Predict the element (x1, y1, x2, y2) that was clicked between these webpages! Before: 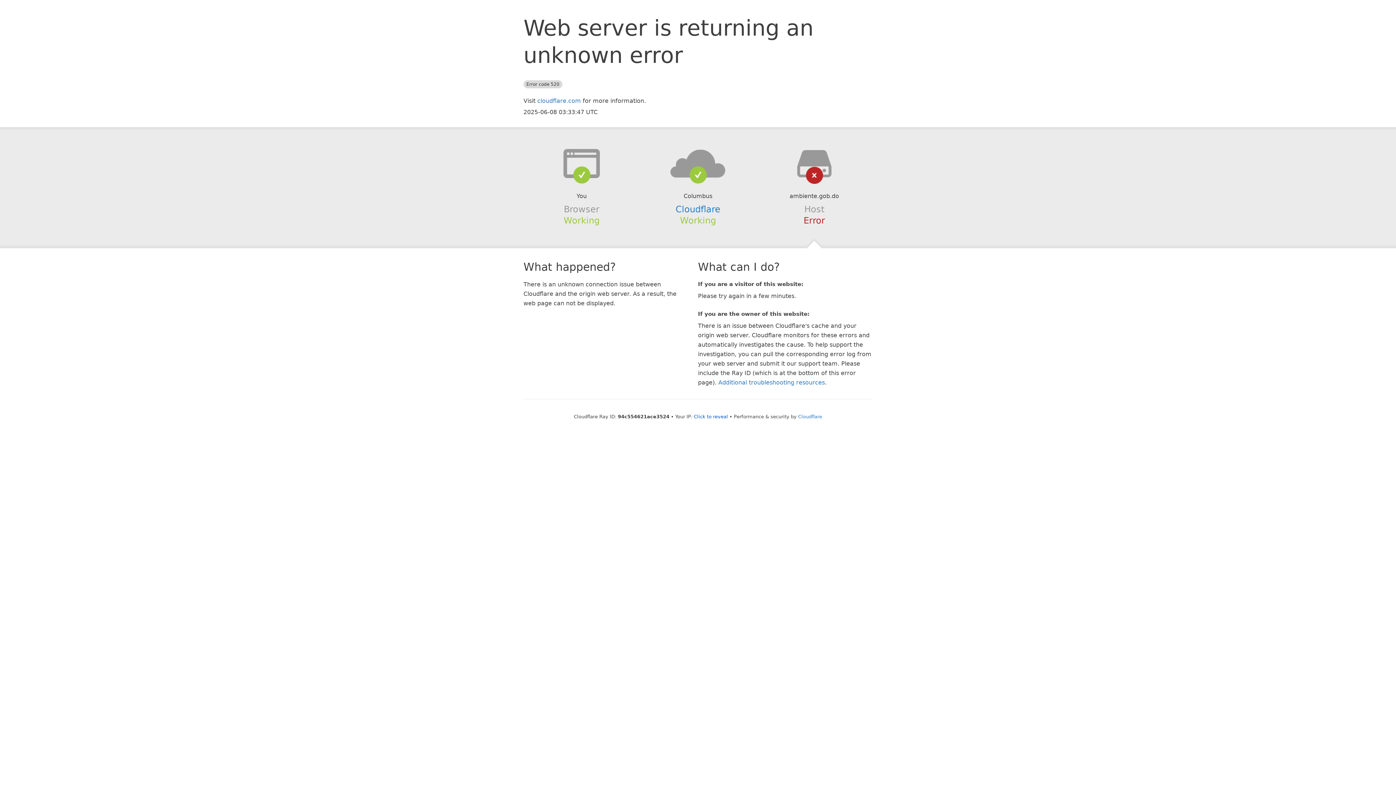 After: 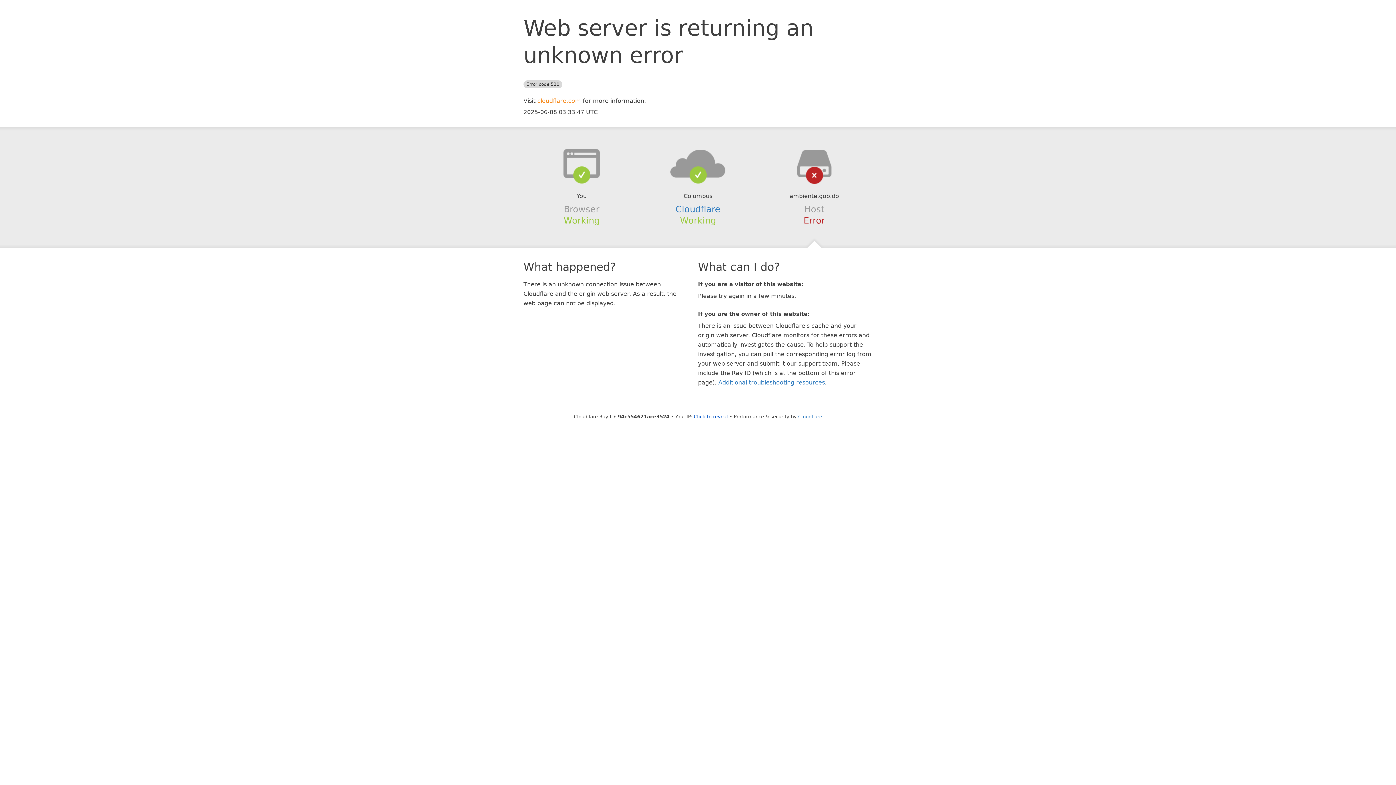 Action: bbox: (537, 97, 581, 104) label: cloudflare.com